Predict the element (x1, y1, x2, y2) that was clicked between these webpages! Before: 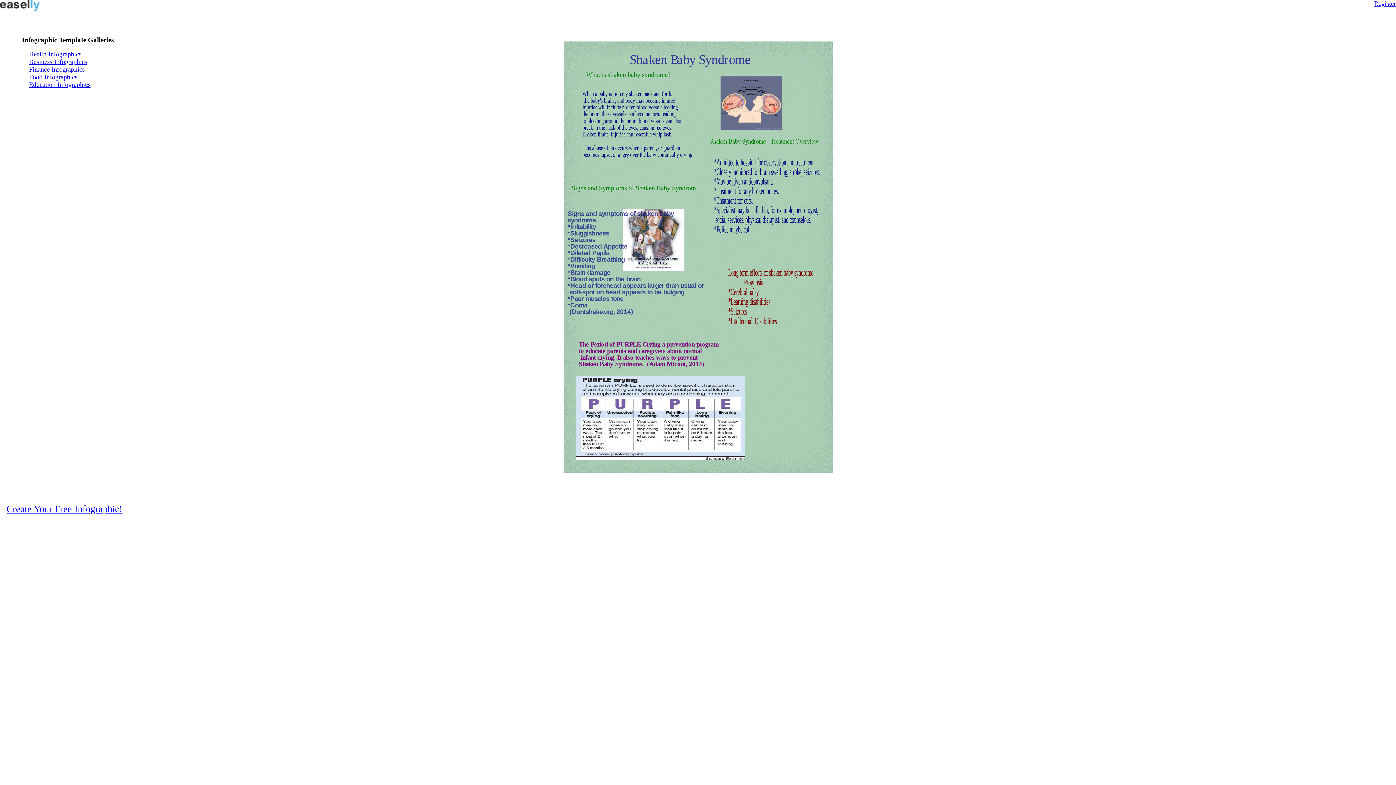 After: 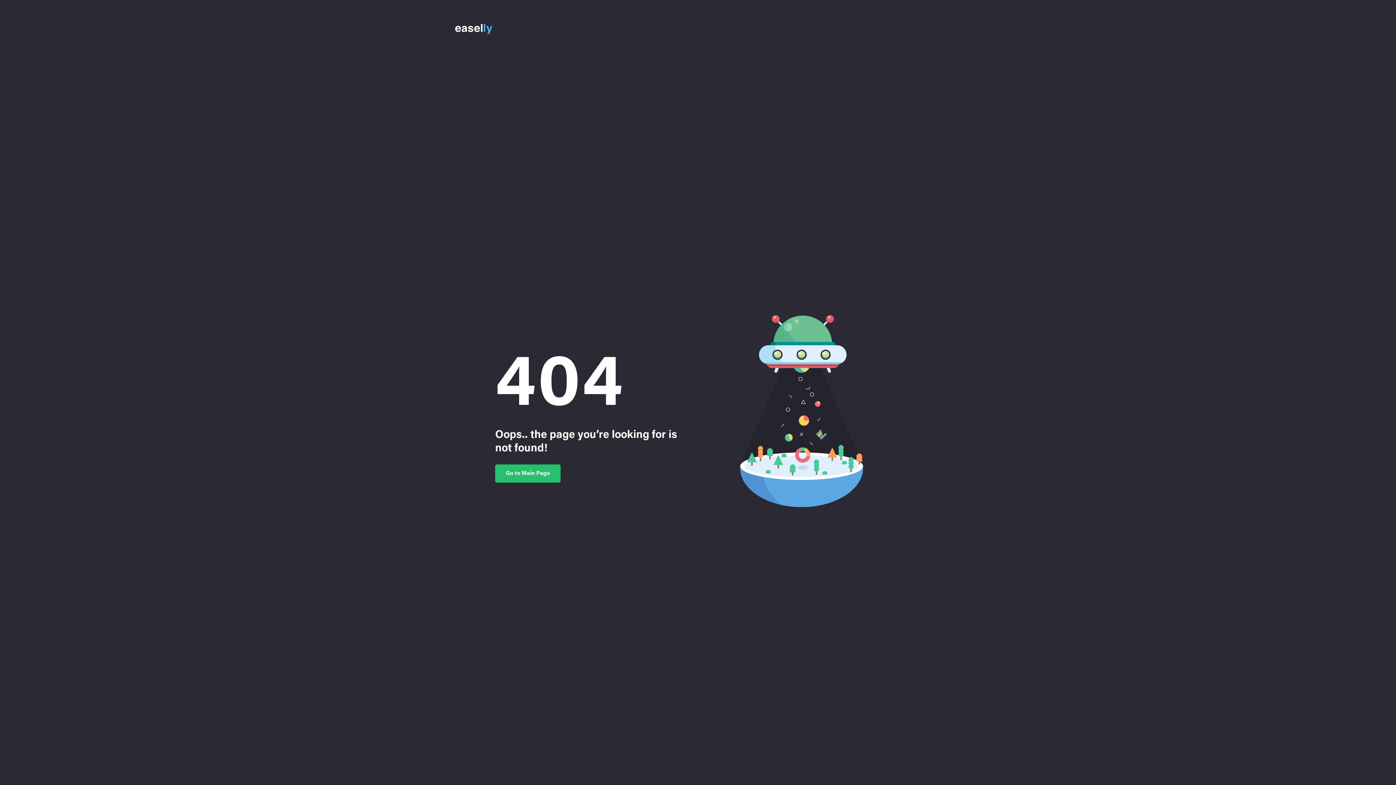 Action: bbox: (29, 58, 87, 65) label: Business Infographics